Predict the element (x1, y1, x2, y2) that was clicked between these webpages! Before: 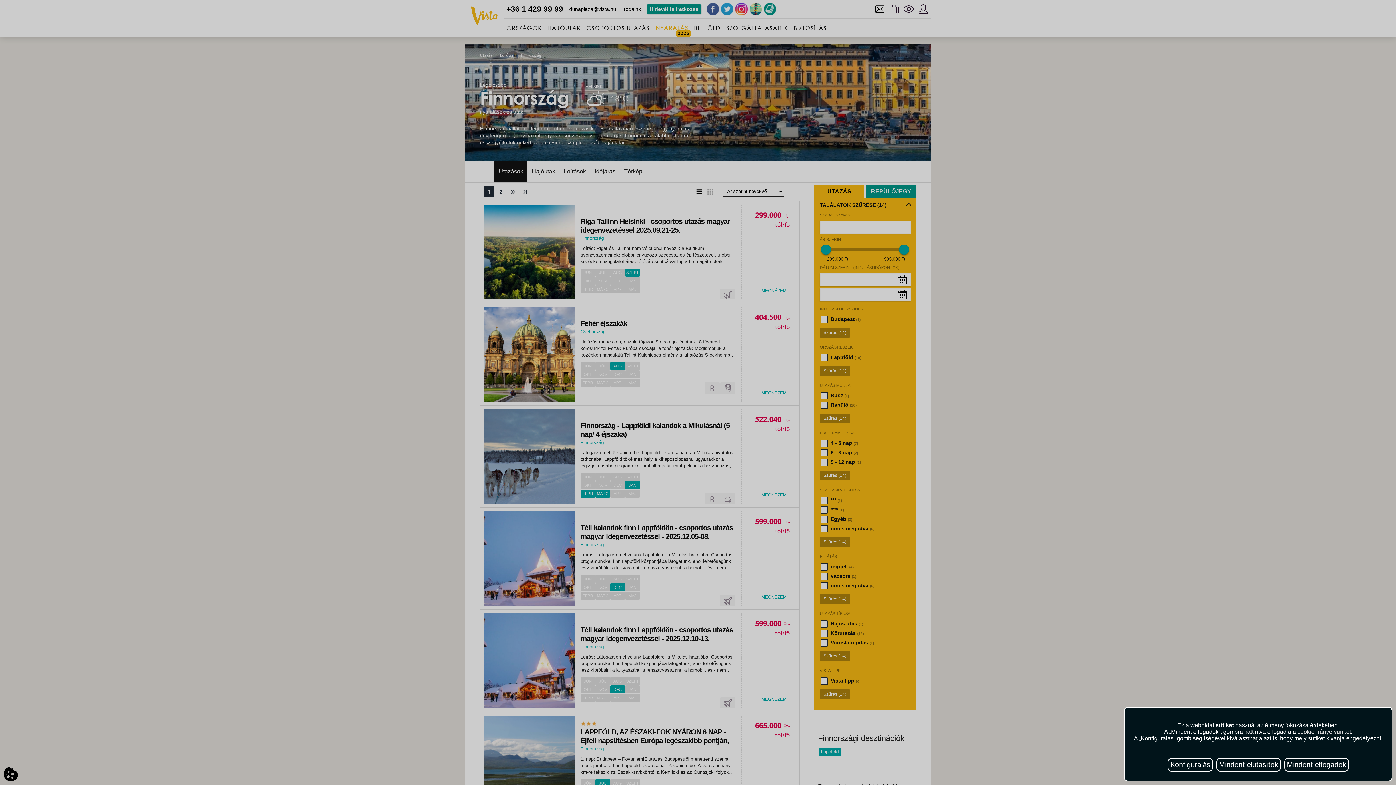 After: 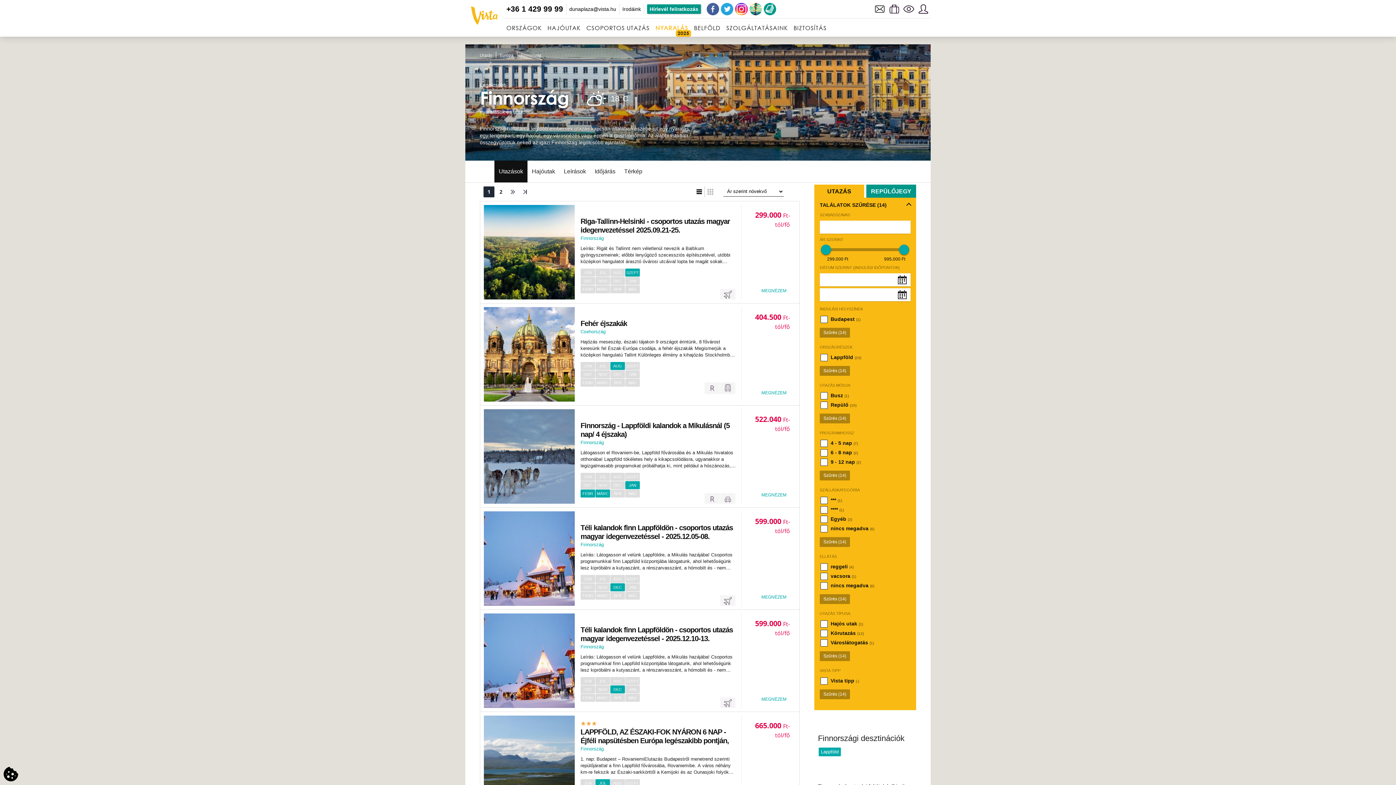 Action: label: Mindent elutasítok bbox: (1216, 758, 1281, 772)